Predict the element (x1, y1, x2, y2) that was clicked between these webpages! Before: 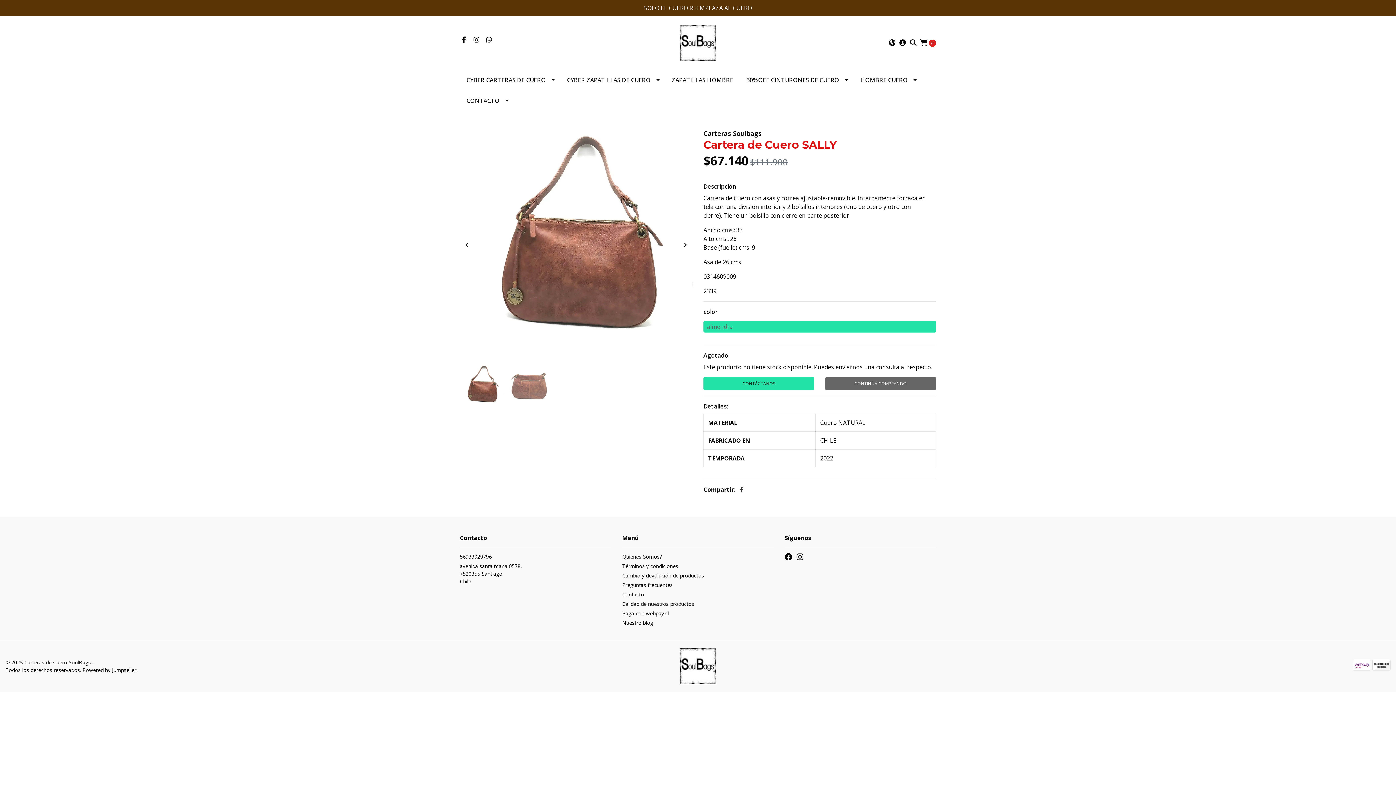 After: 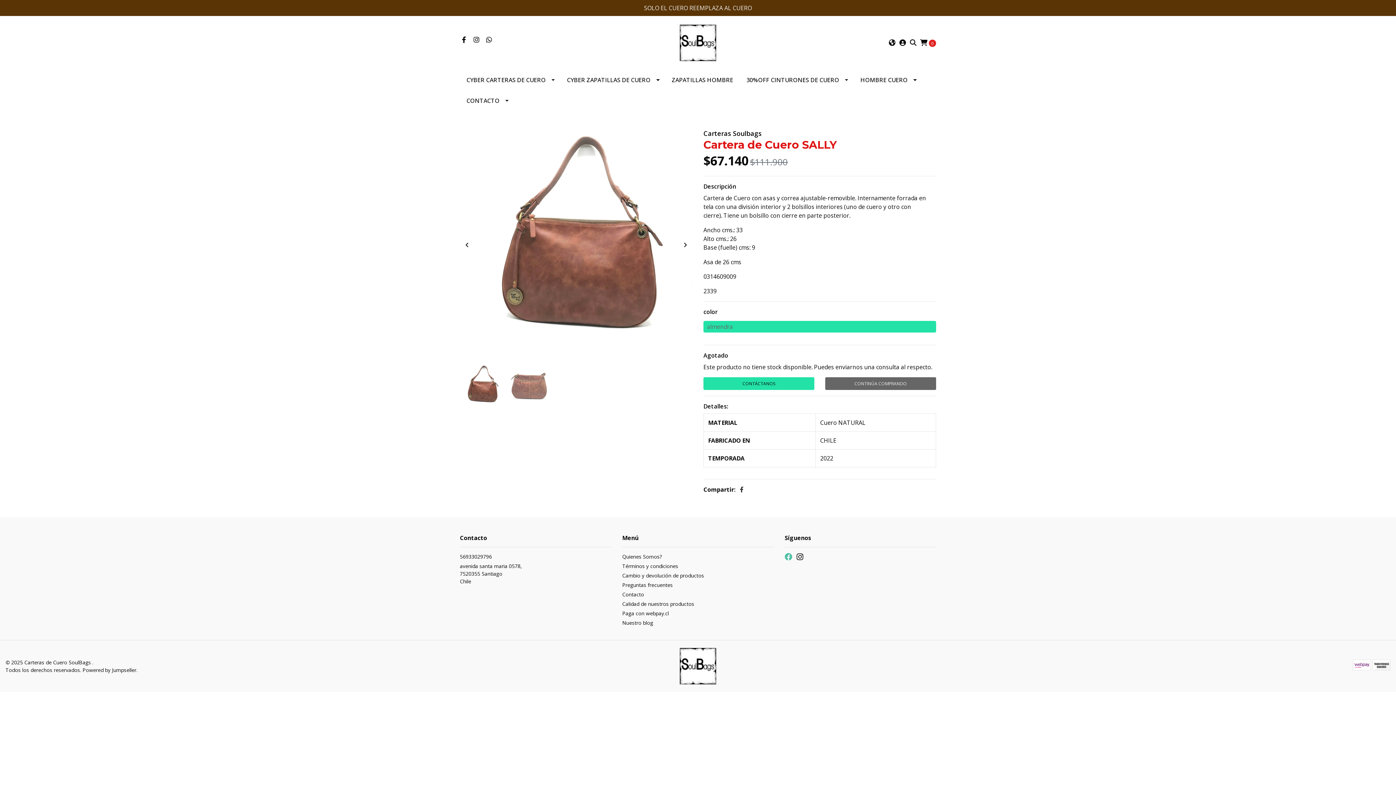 Action: bbox: (784, 553, 792, 563)